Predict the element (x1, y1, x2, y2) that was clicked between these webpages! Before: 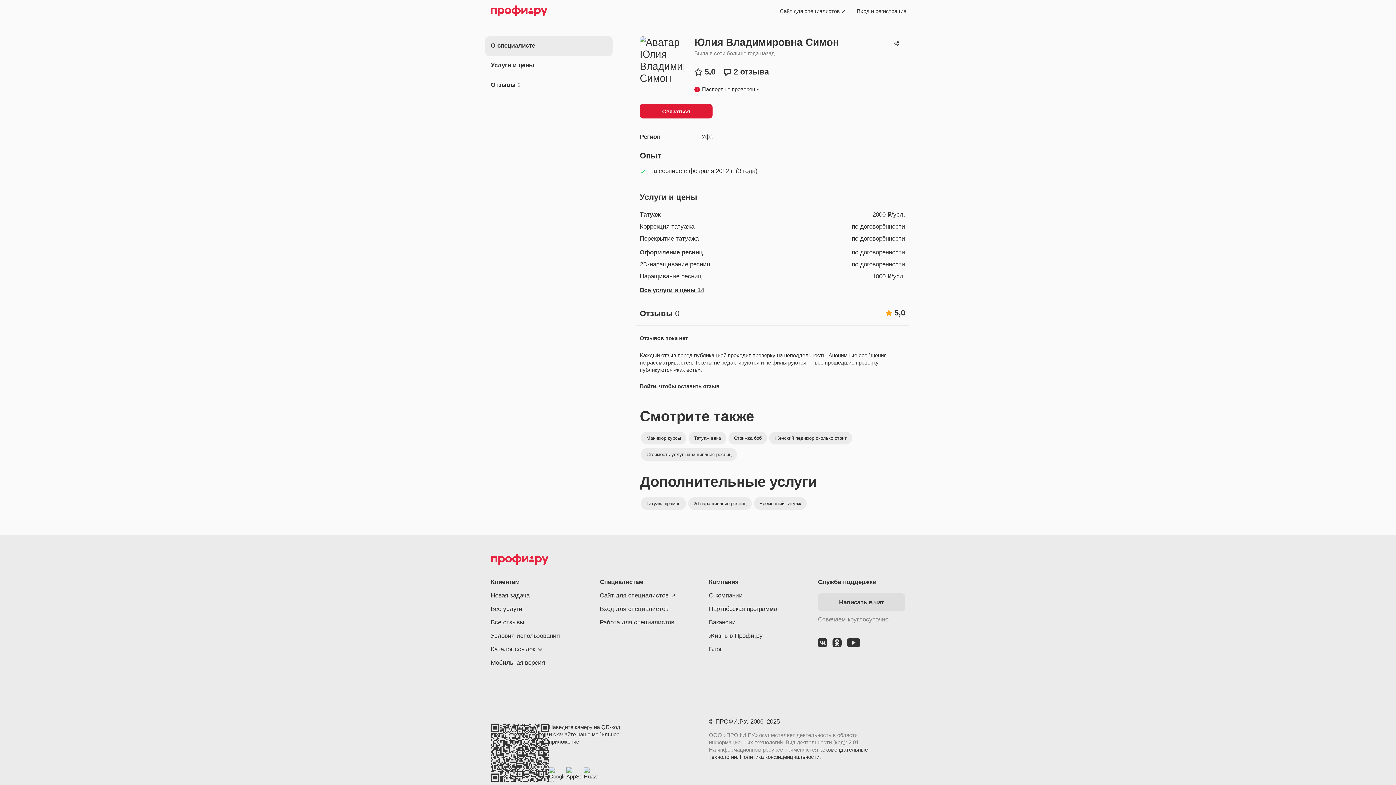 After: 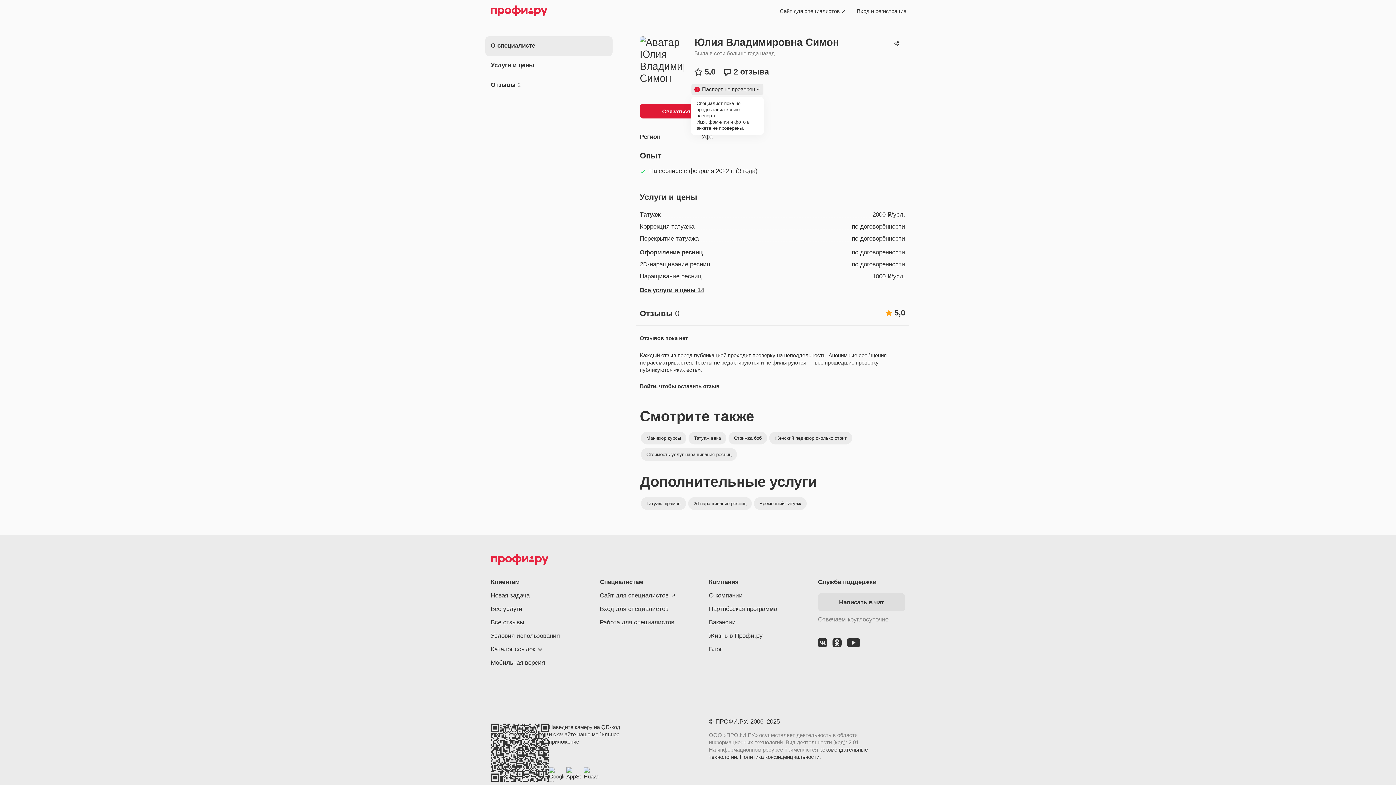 Action: bbox: (691, 84, 763, 94) label: Паспорт не проверен